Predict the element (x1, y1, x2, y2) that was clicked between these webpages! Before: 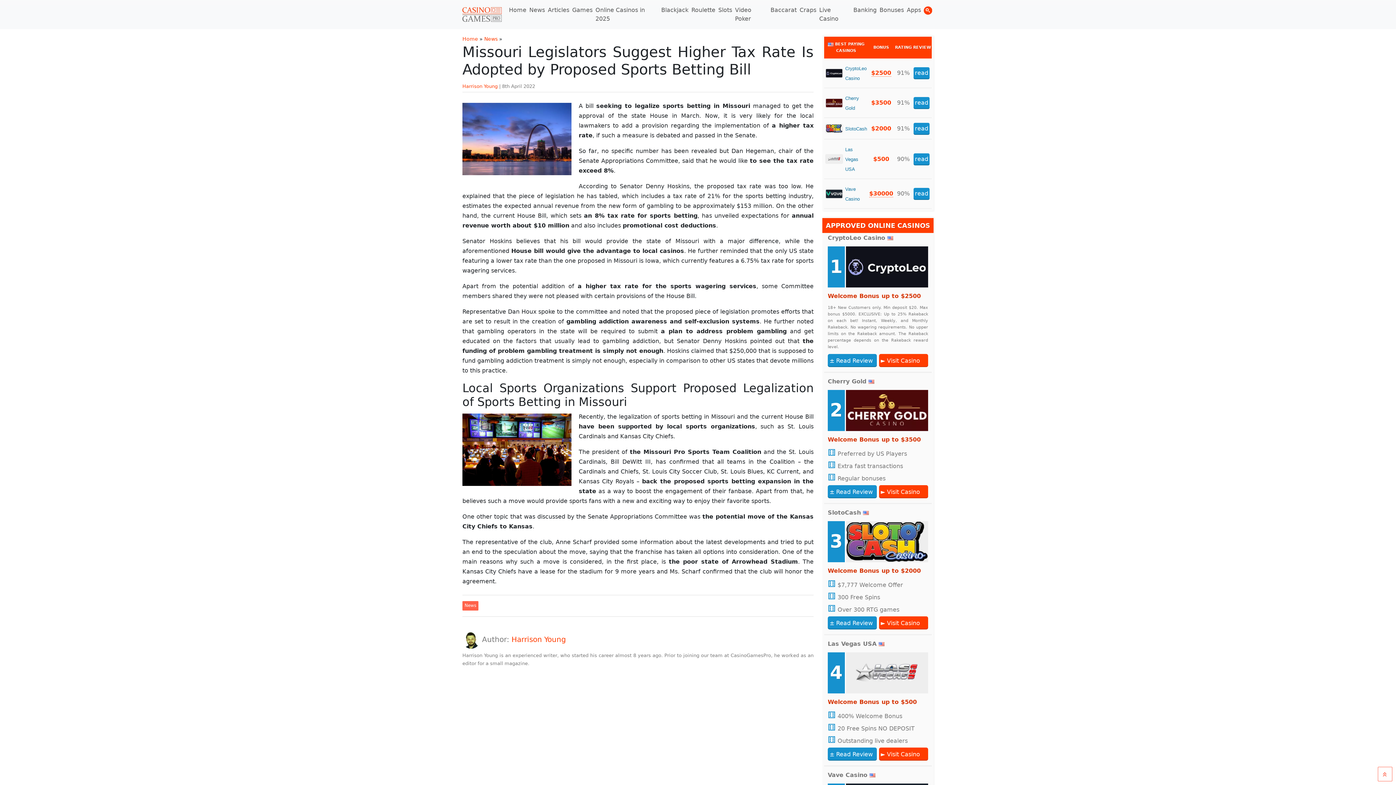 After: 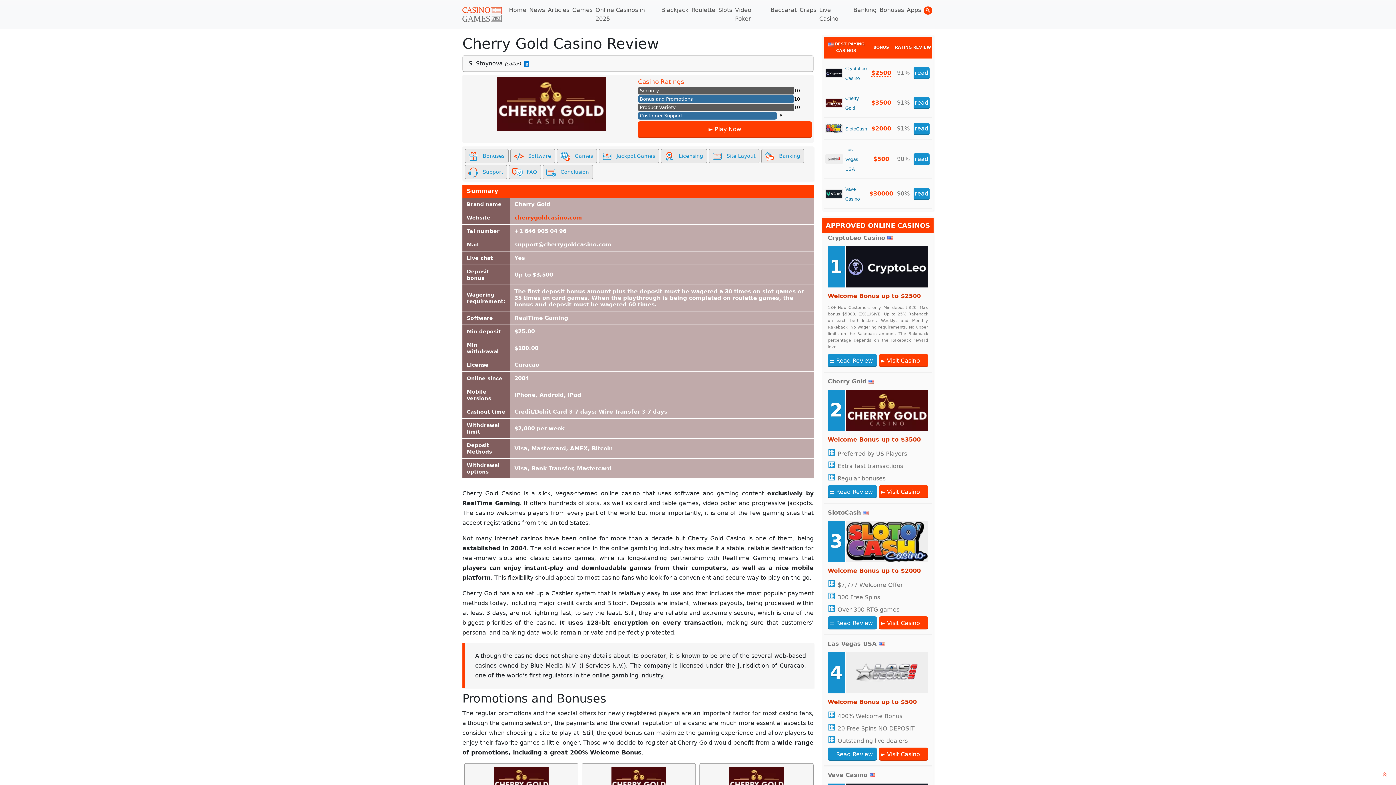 Action: bbox: (913, 97, 929, 108) label: read